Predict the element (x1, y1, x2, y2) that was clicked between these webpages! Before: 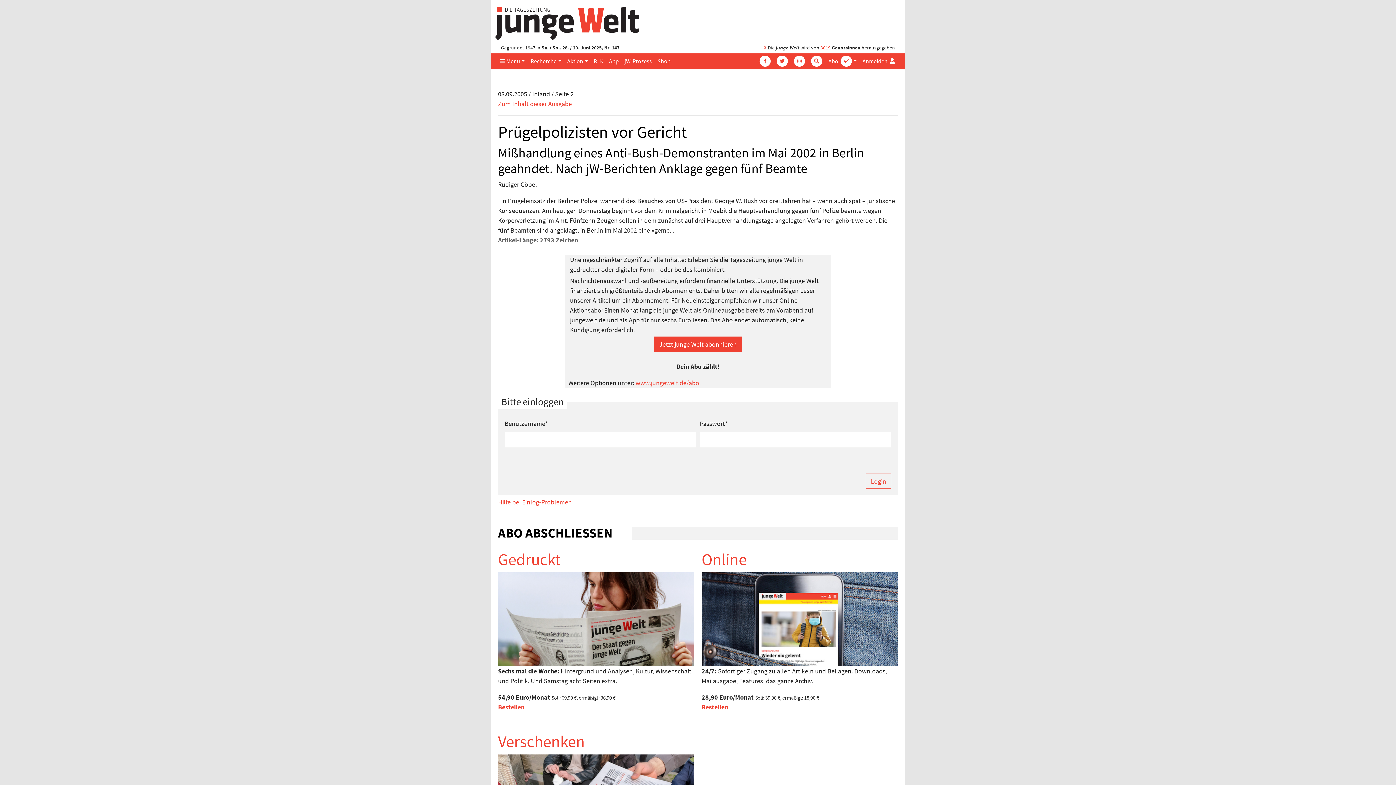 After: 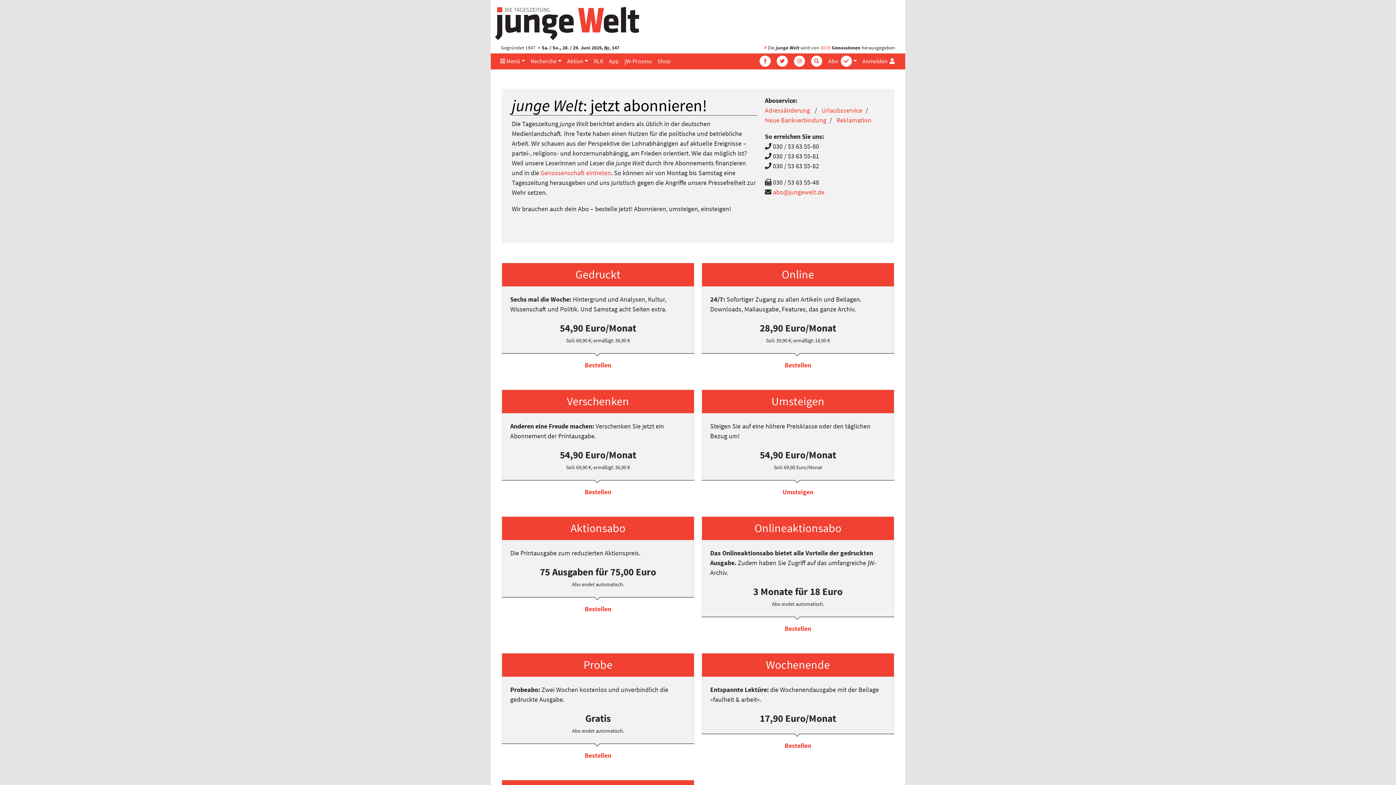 Action: bbox: (635, 379, 699, 387) label: www.jungewelt.de/abo